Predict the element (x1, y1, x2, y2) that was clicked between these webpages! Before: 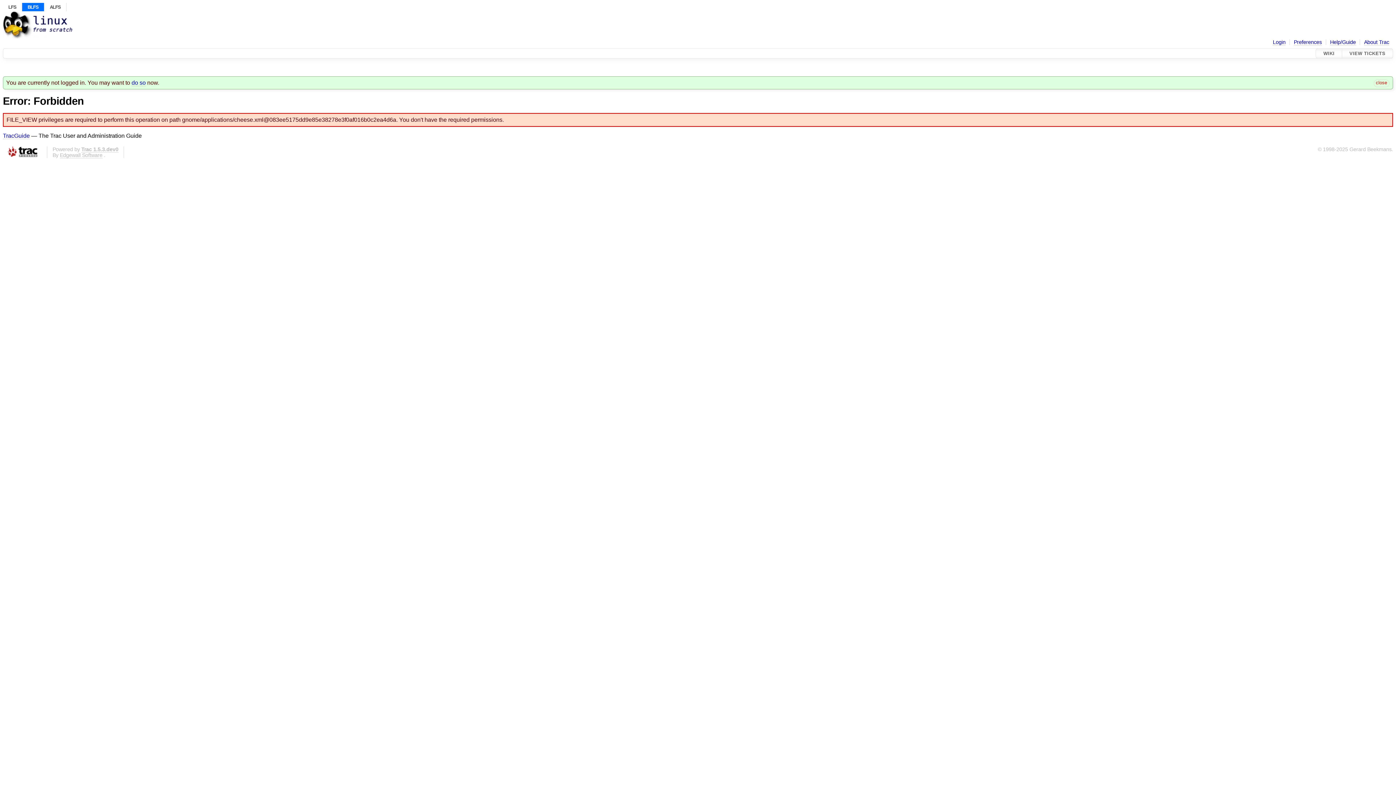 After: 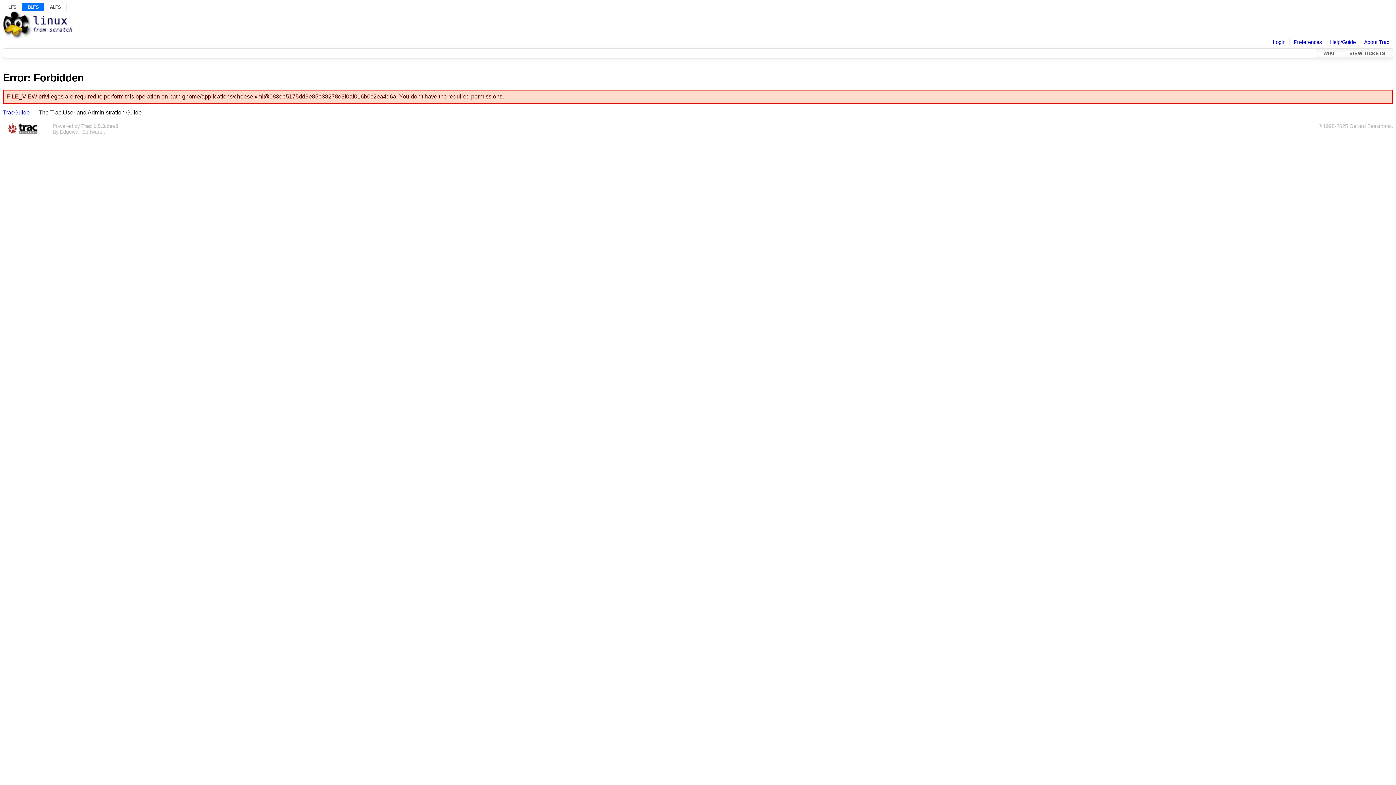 Action: bbox: (1374, 79, 1389, 87) label: close